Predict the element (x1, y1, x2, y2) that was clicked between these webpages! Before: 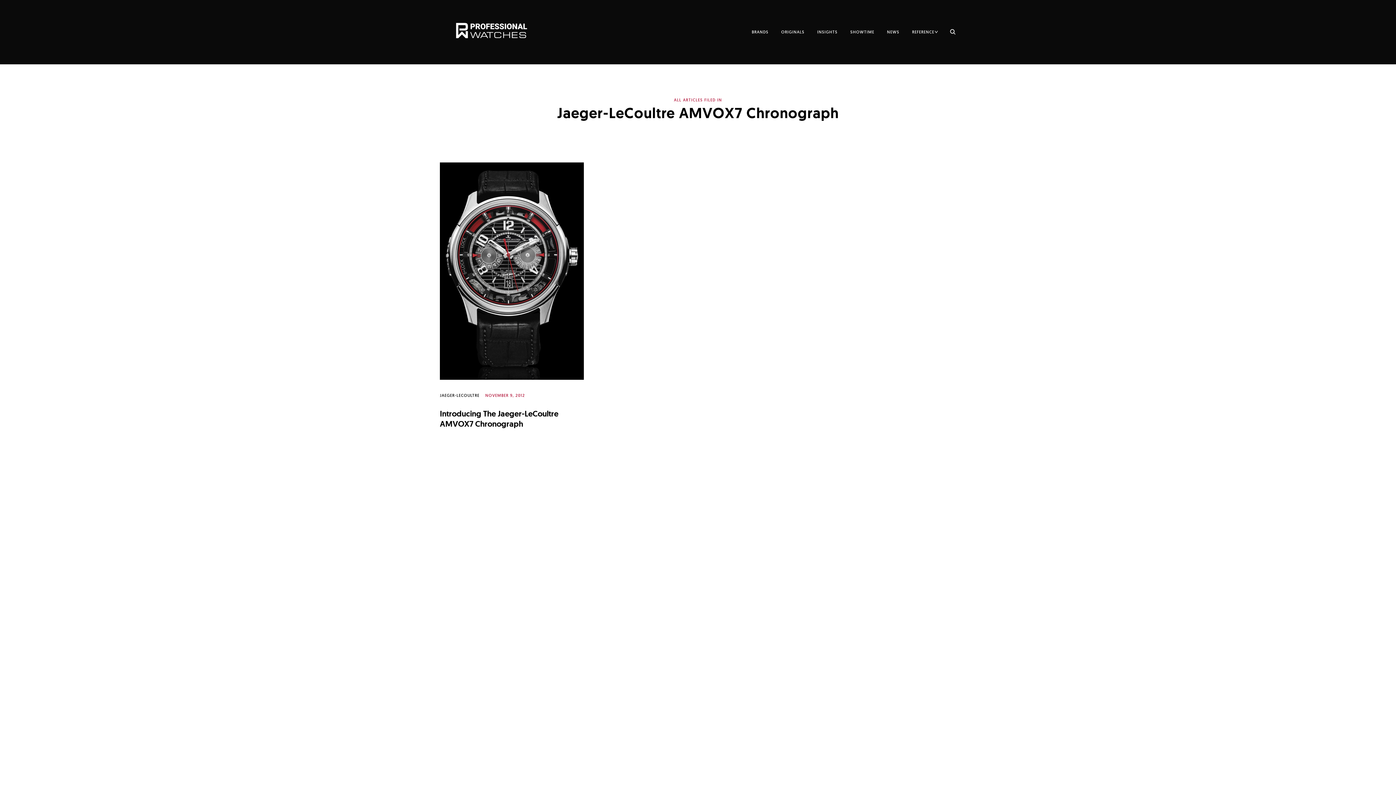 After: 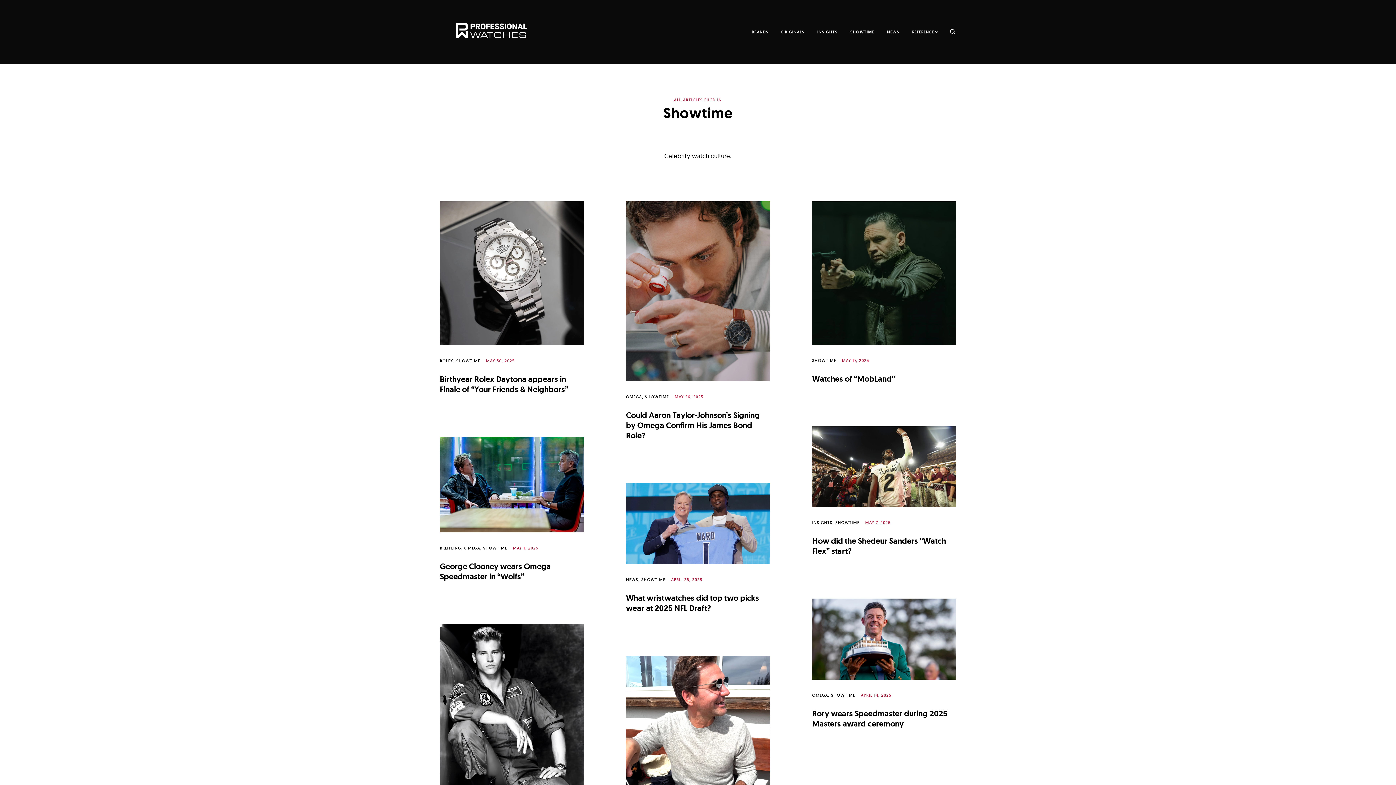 Action: label: SHOWTIME bbox: (850, 26, 874, 37)